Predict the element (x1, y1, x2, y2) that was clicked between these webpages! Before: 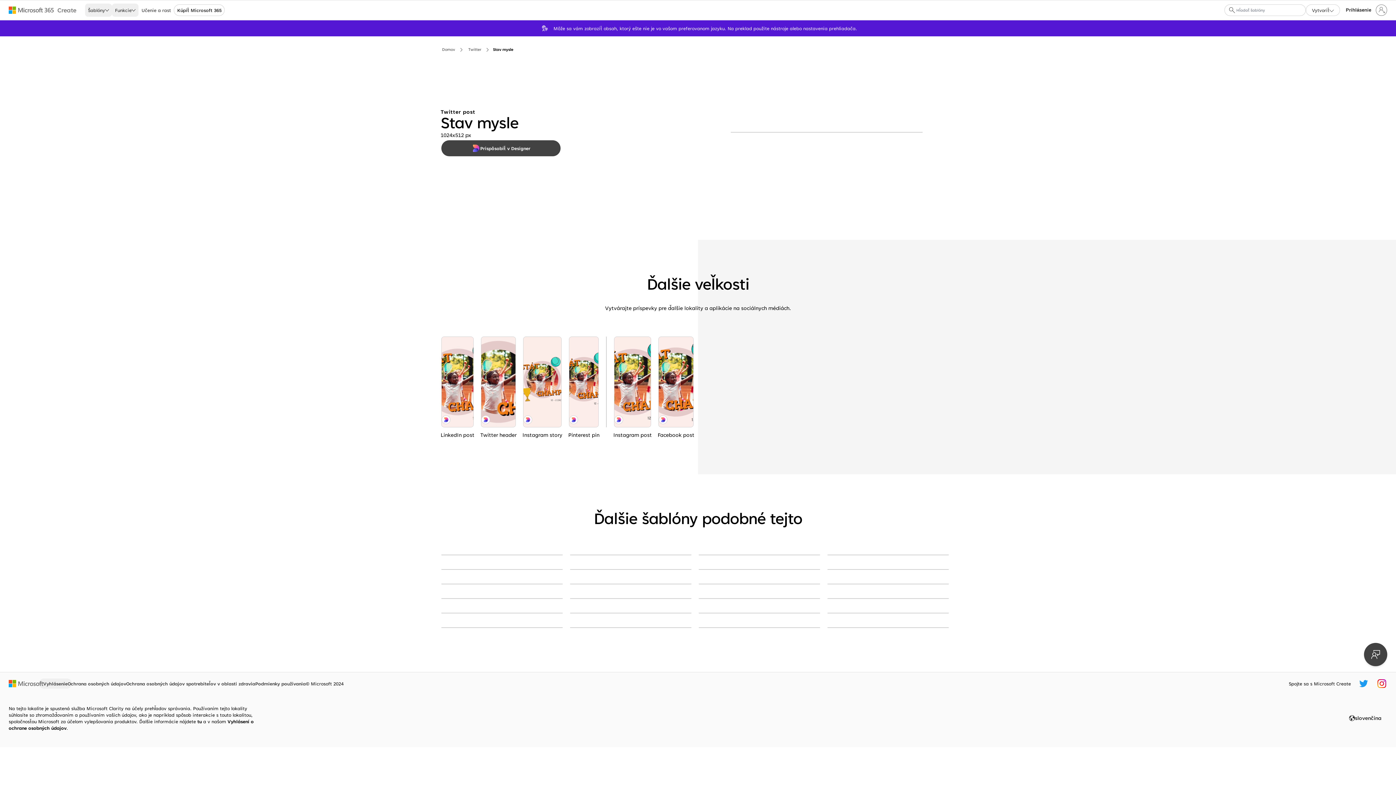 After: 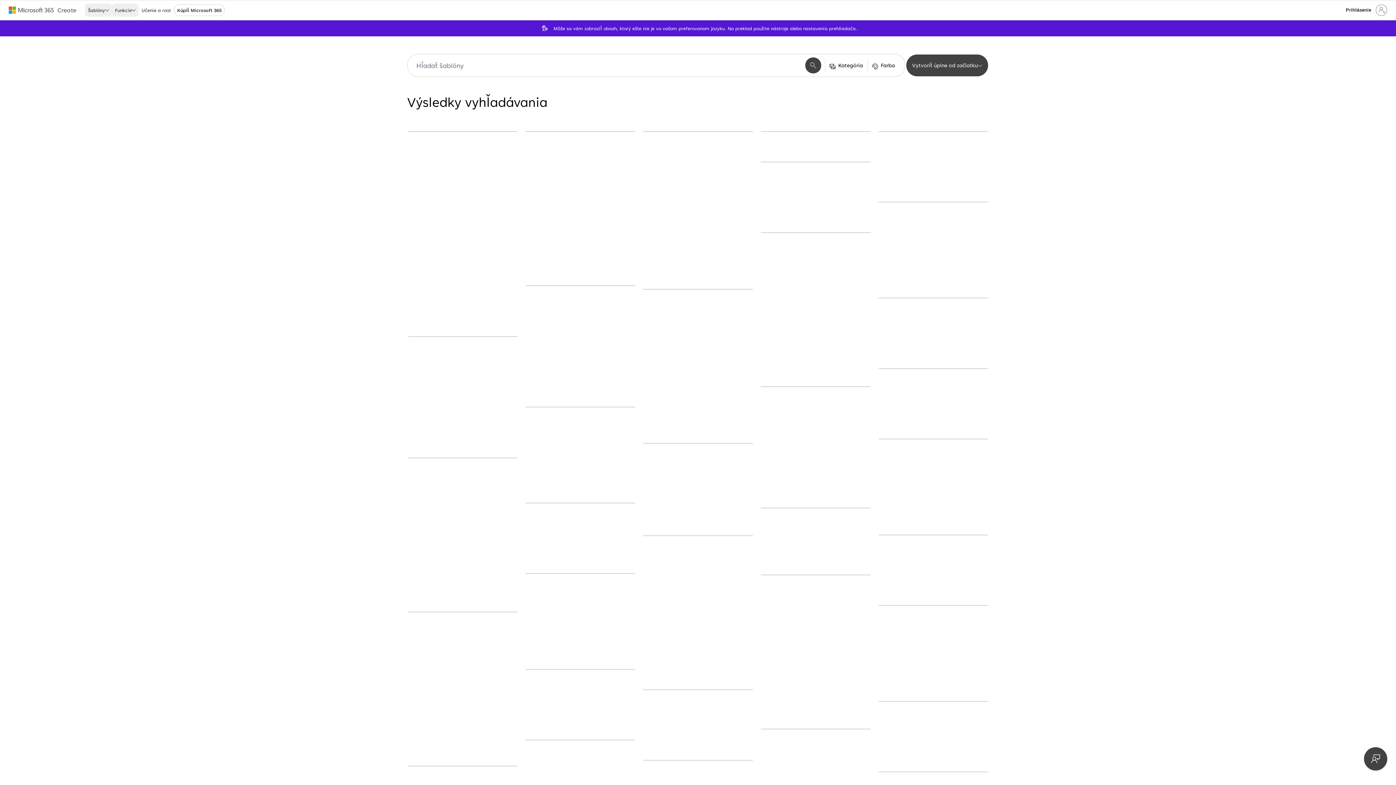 Action: bbox: (1230, 1, 1233, 18) label: Hľadať